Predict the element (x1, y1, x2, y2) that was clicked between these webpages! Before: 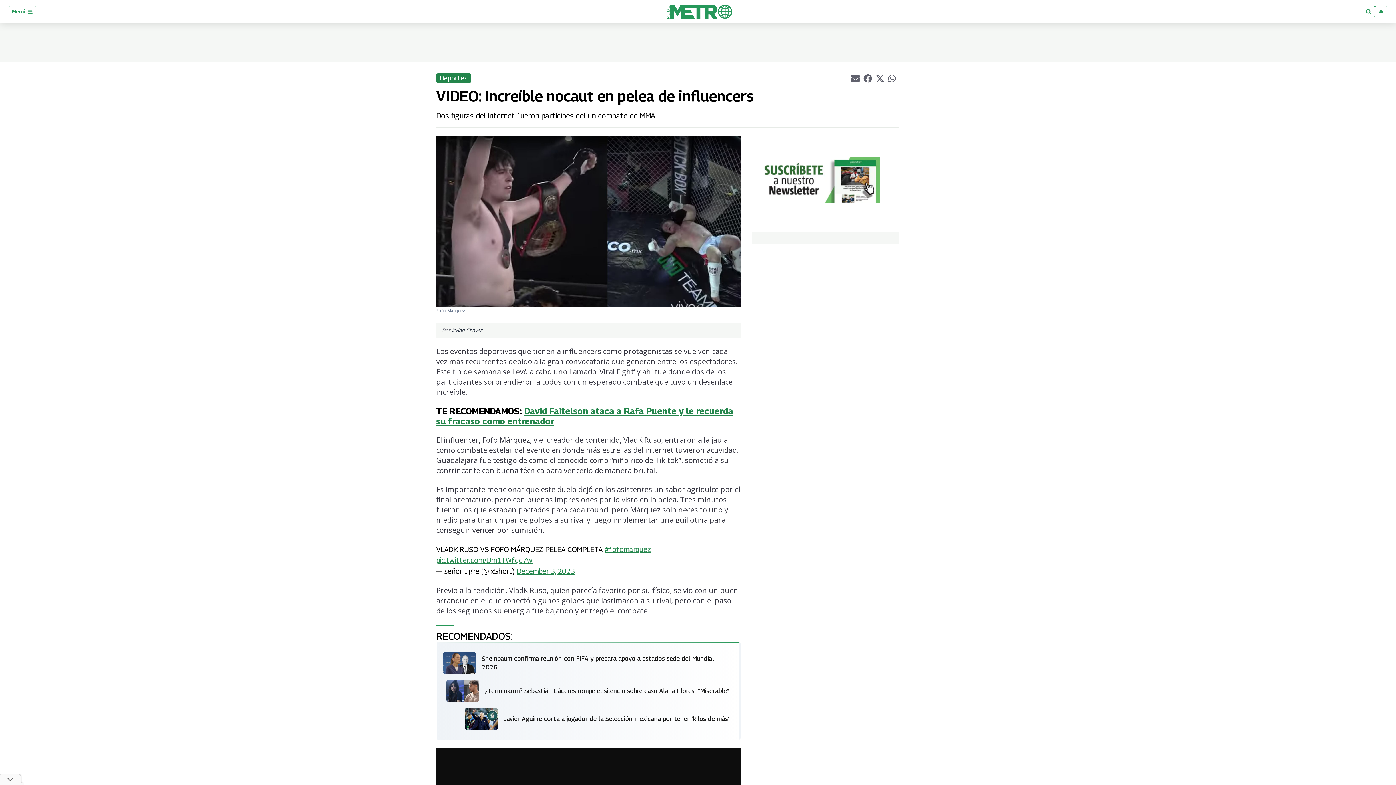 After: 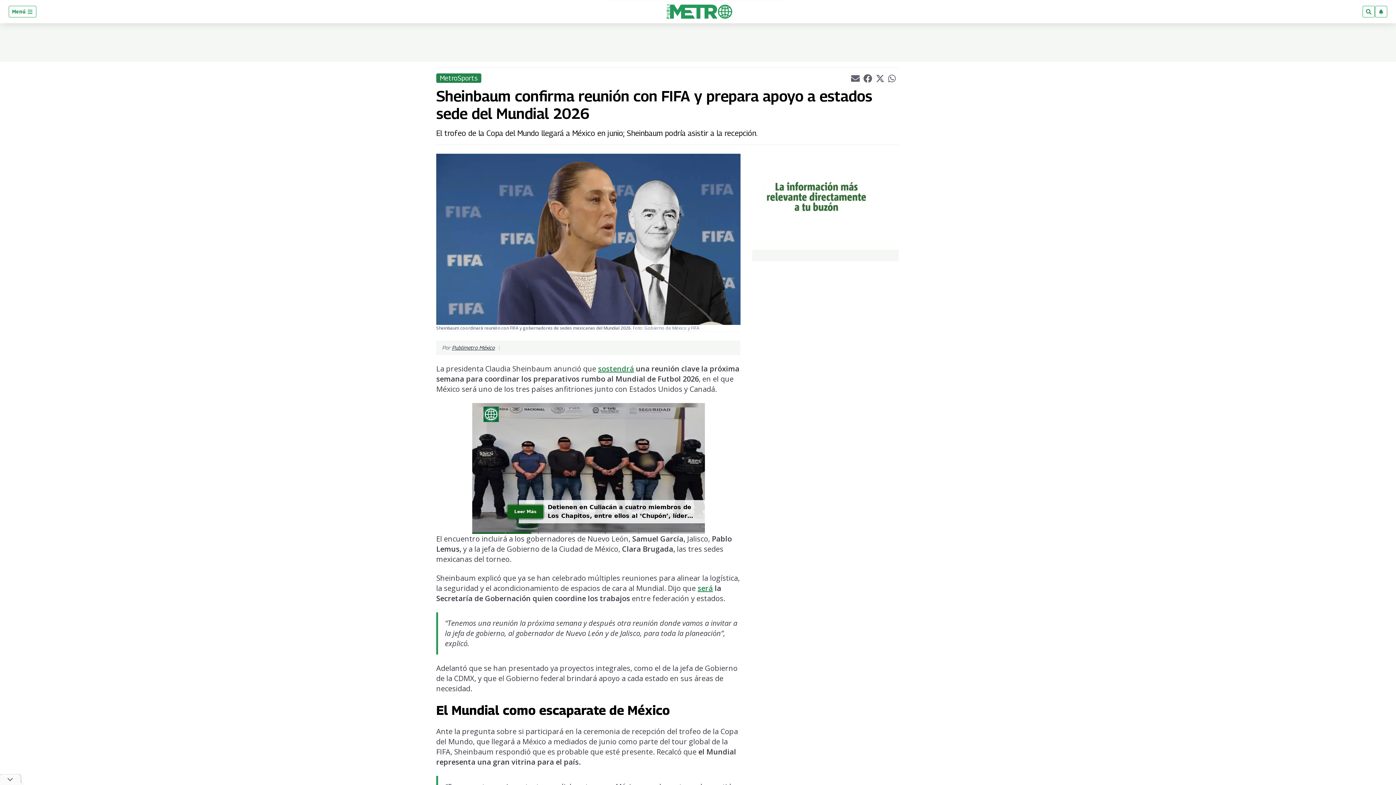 Action: bbox: (443, 652, 481, 674)